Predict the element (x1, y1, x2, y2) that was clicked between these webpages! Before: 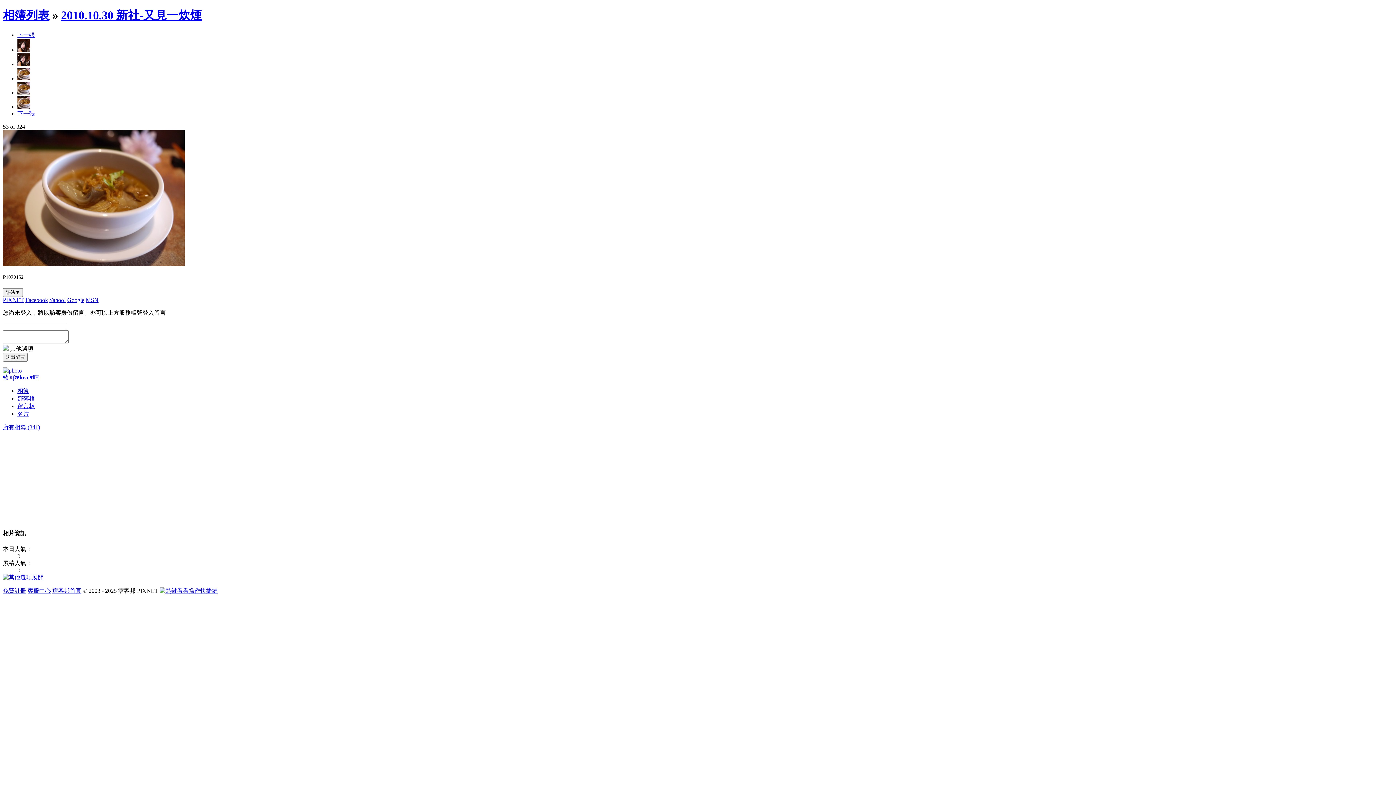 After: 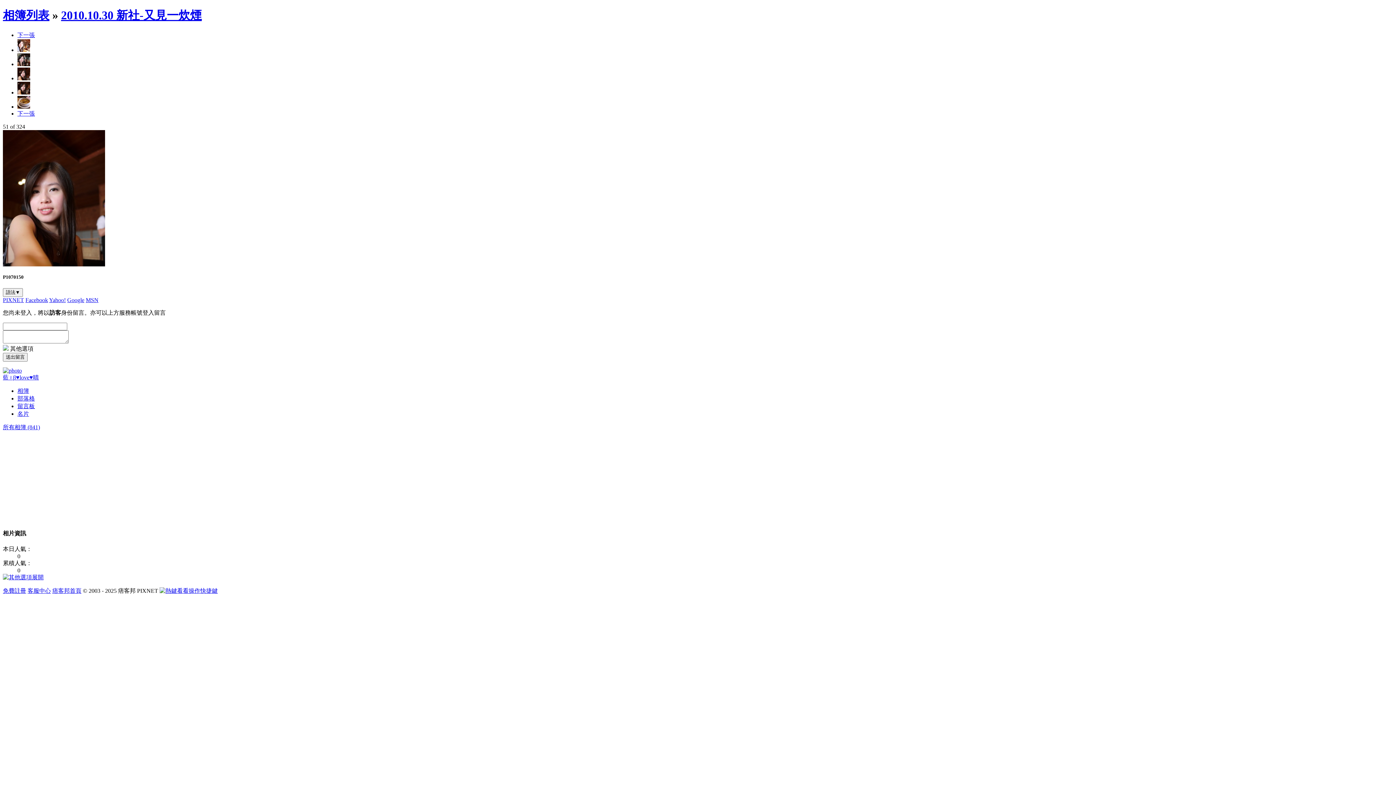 Action: bbox: (17, 46, 30, 53)